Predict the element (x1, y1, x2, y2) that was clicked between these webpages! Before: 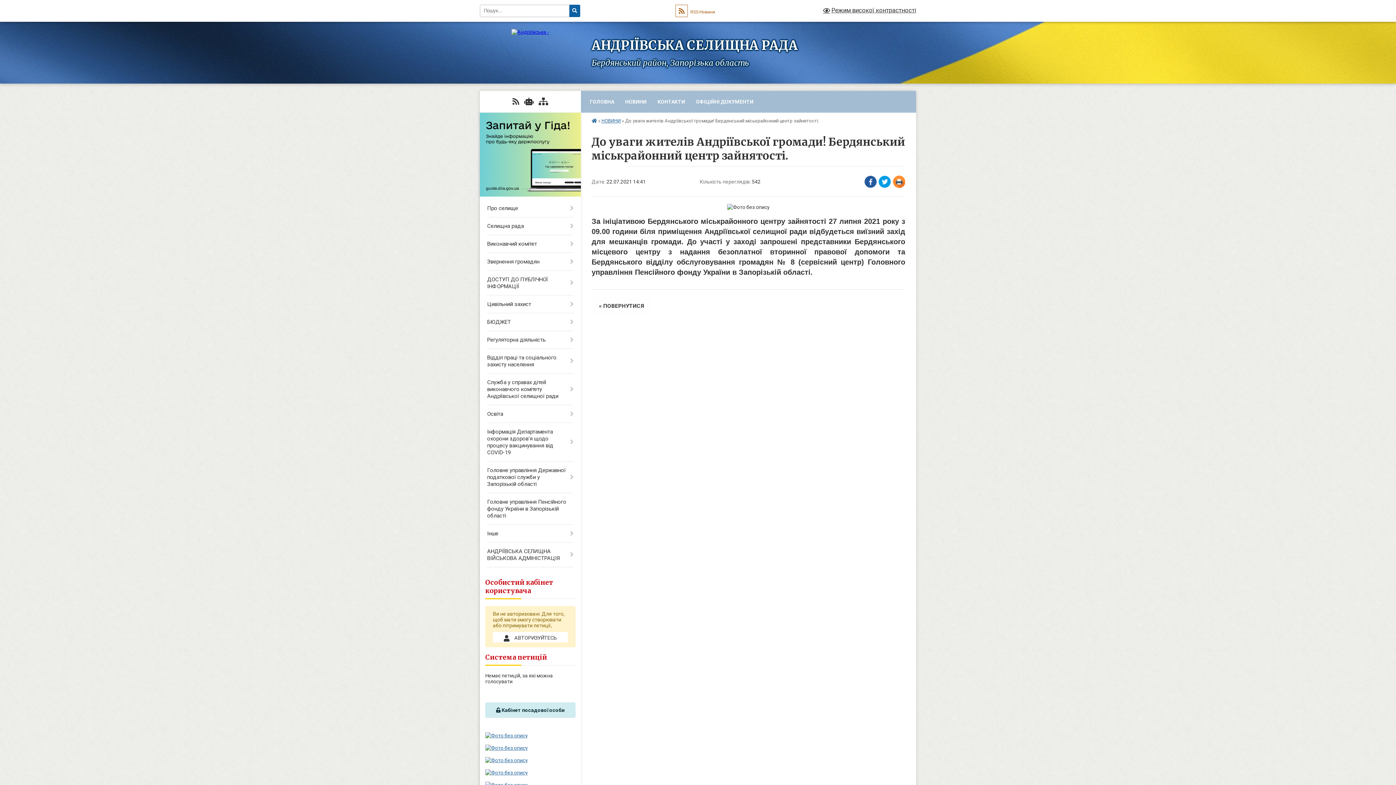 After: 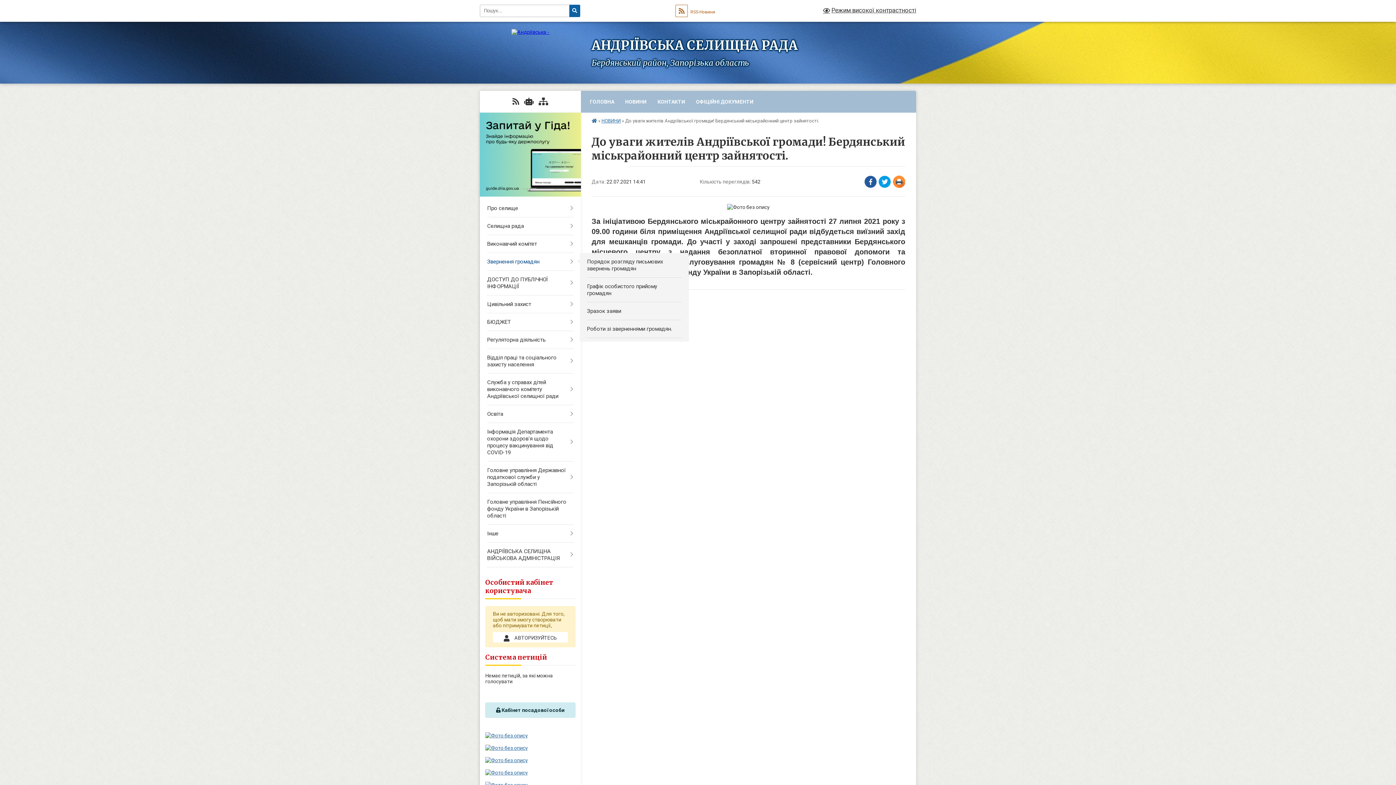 Action: bbox: (480, 253, 580, 271) label: Звернення громадян